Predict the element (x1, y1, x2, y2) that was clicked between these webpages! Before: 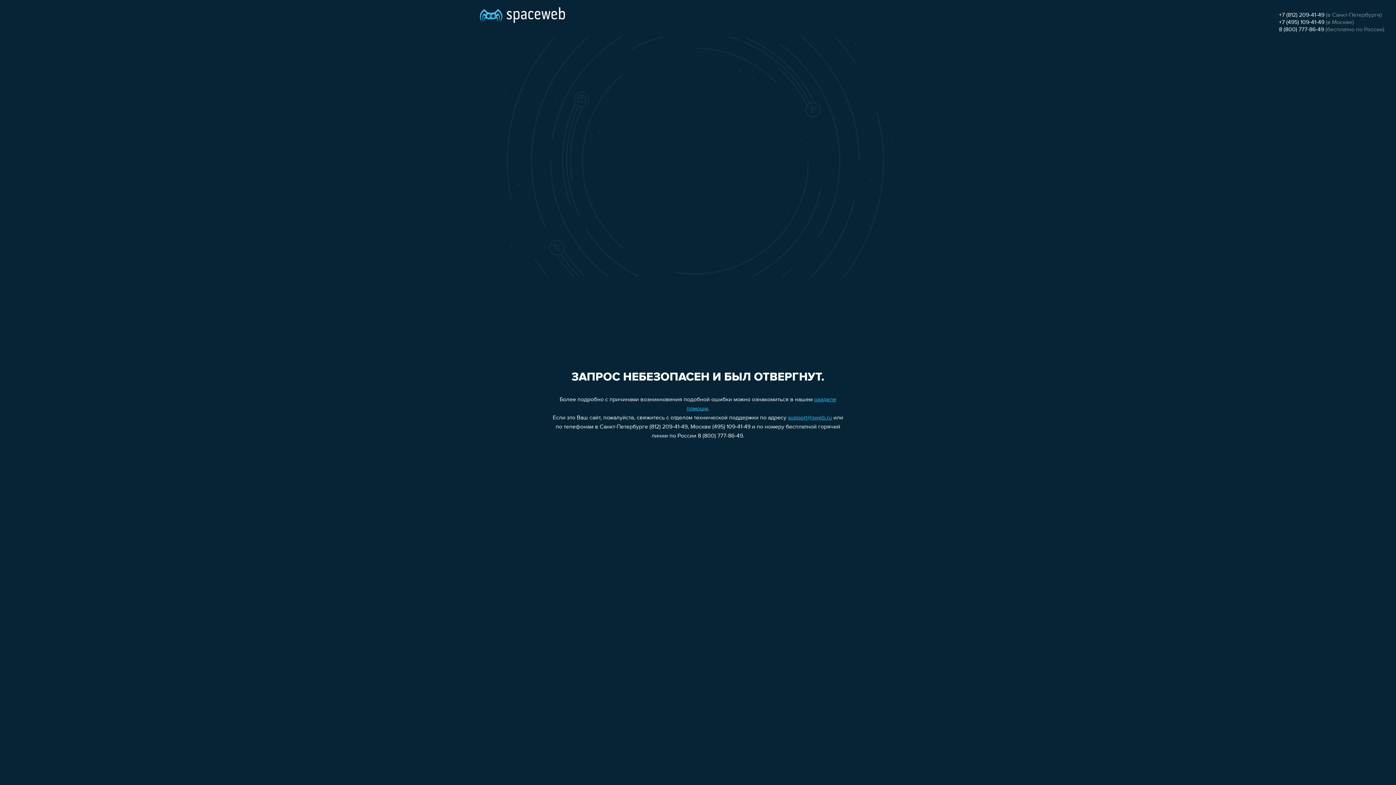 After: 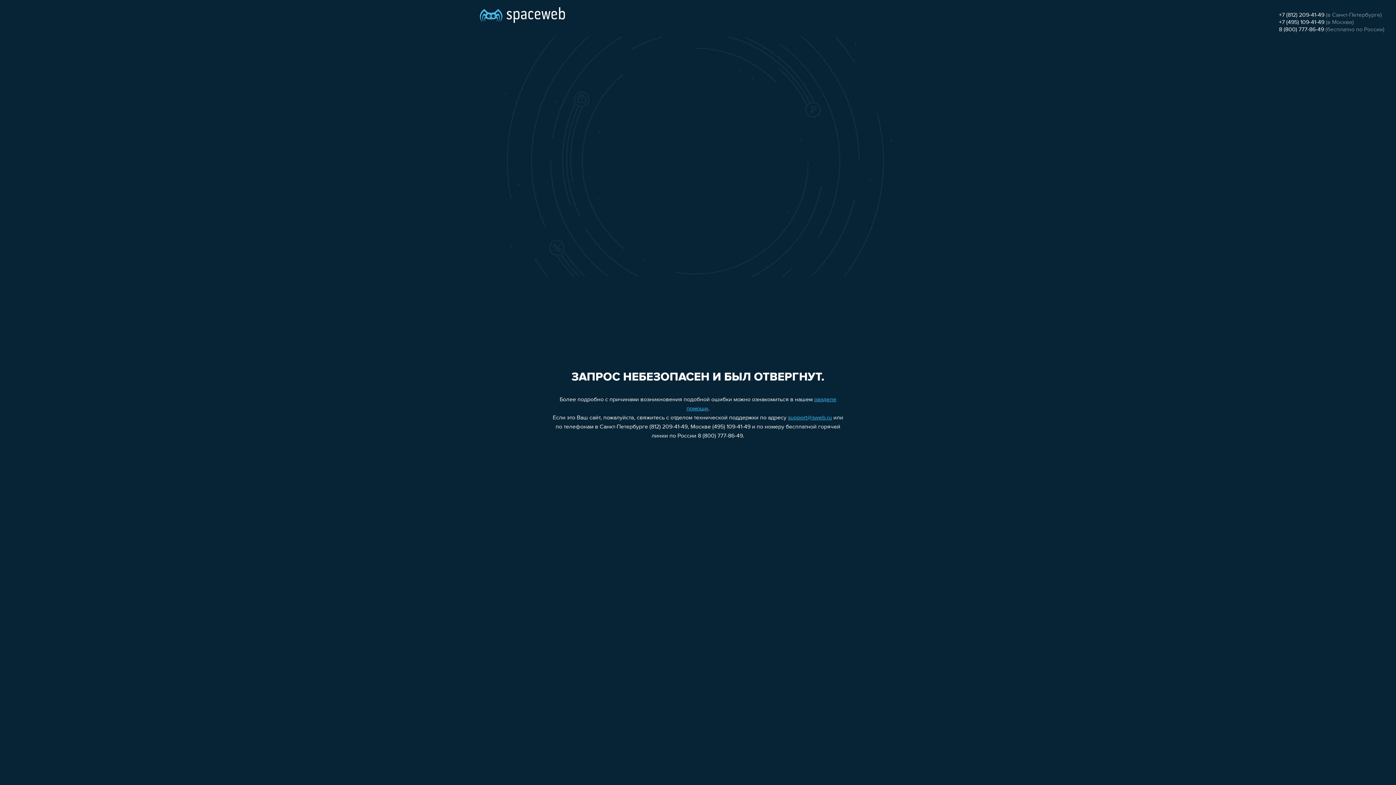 Action: label: support@sweb.ru bbox: (788, 415, 832, 421)